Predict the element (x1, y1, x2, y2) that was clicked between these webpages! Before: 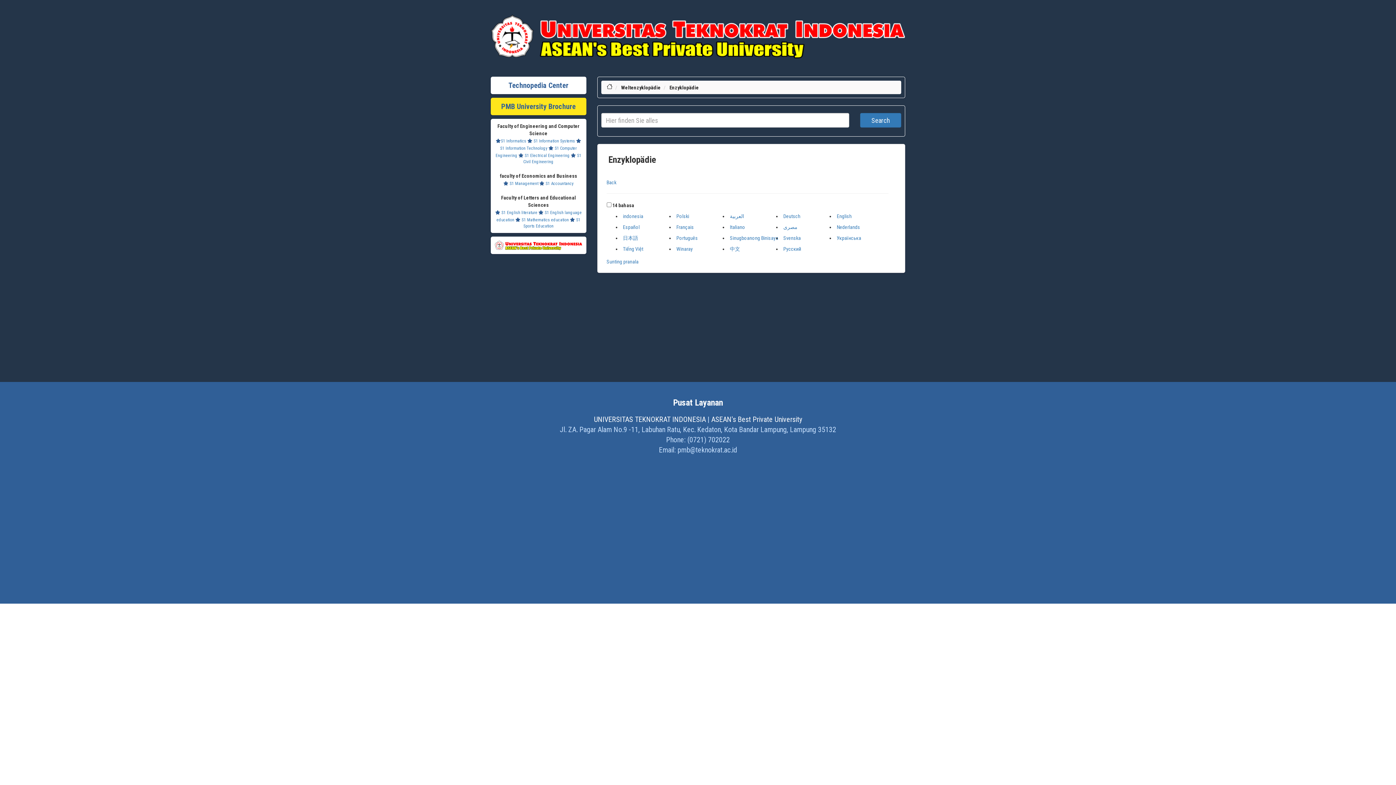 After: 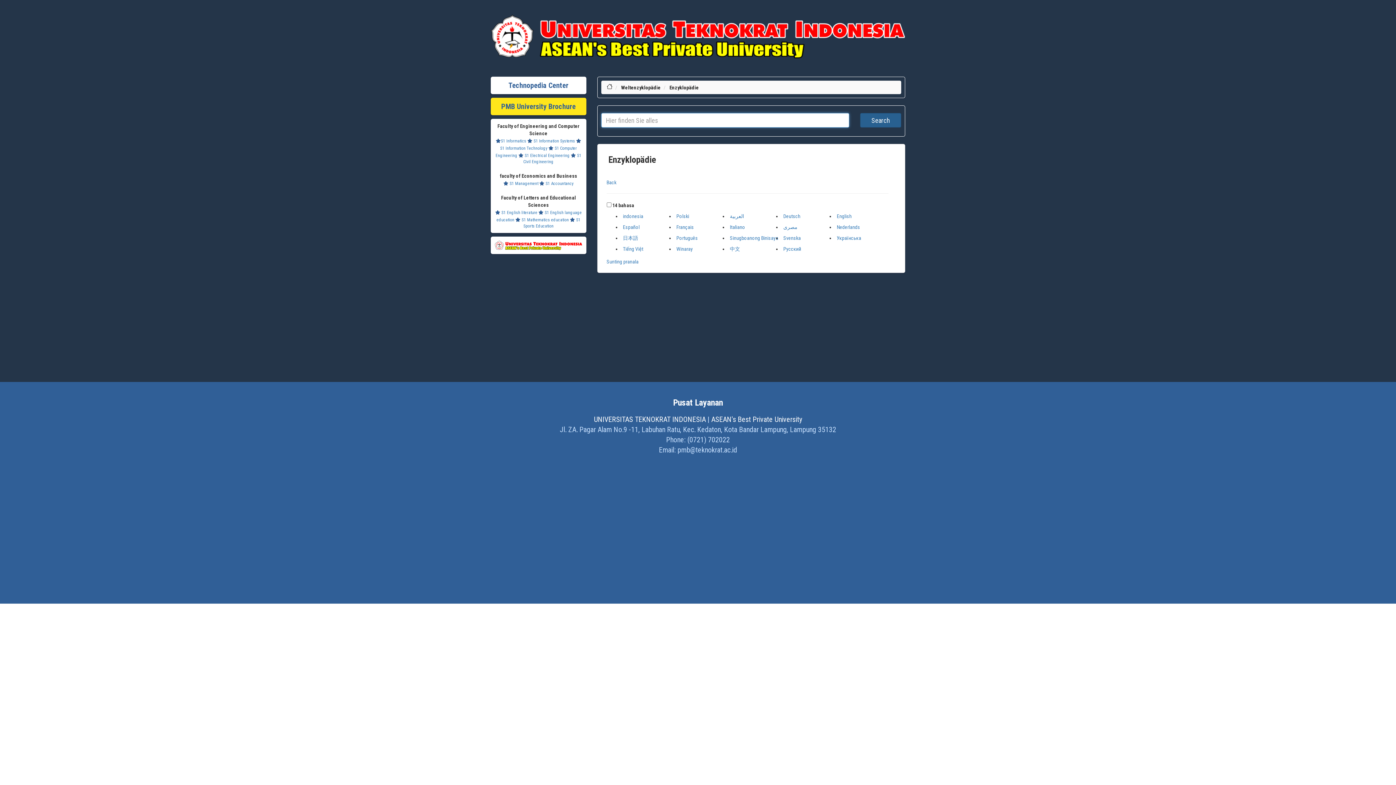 Action: bbox: (860, 113, 901, 127) label: Search